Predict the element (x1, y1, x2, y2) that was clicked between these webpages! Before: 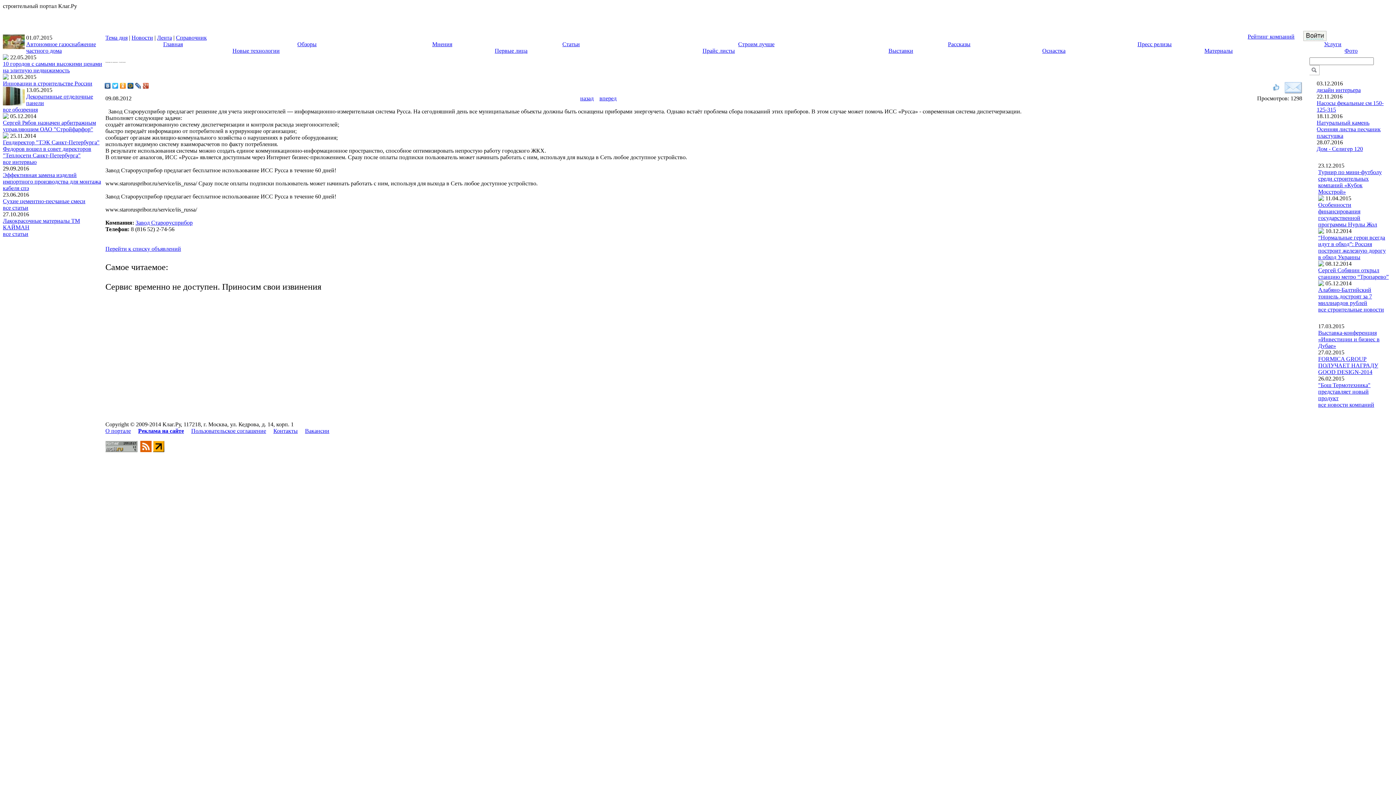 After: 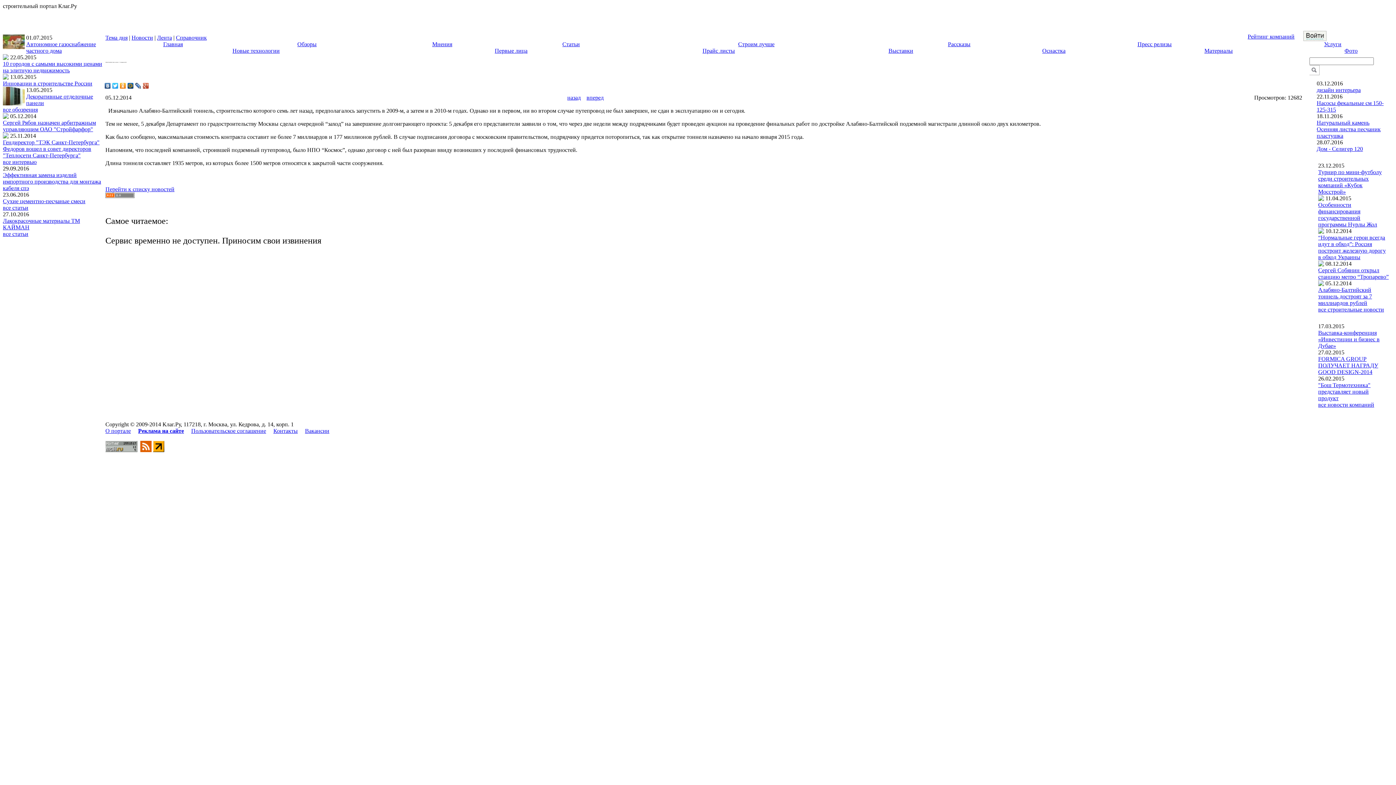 Action: label: Алабяно-Балтийский тоннель достроят за 7 миллиардов рублей bbox: (1318, 286, 1372, 306)